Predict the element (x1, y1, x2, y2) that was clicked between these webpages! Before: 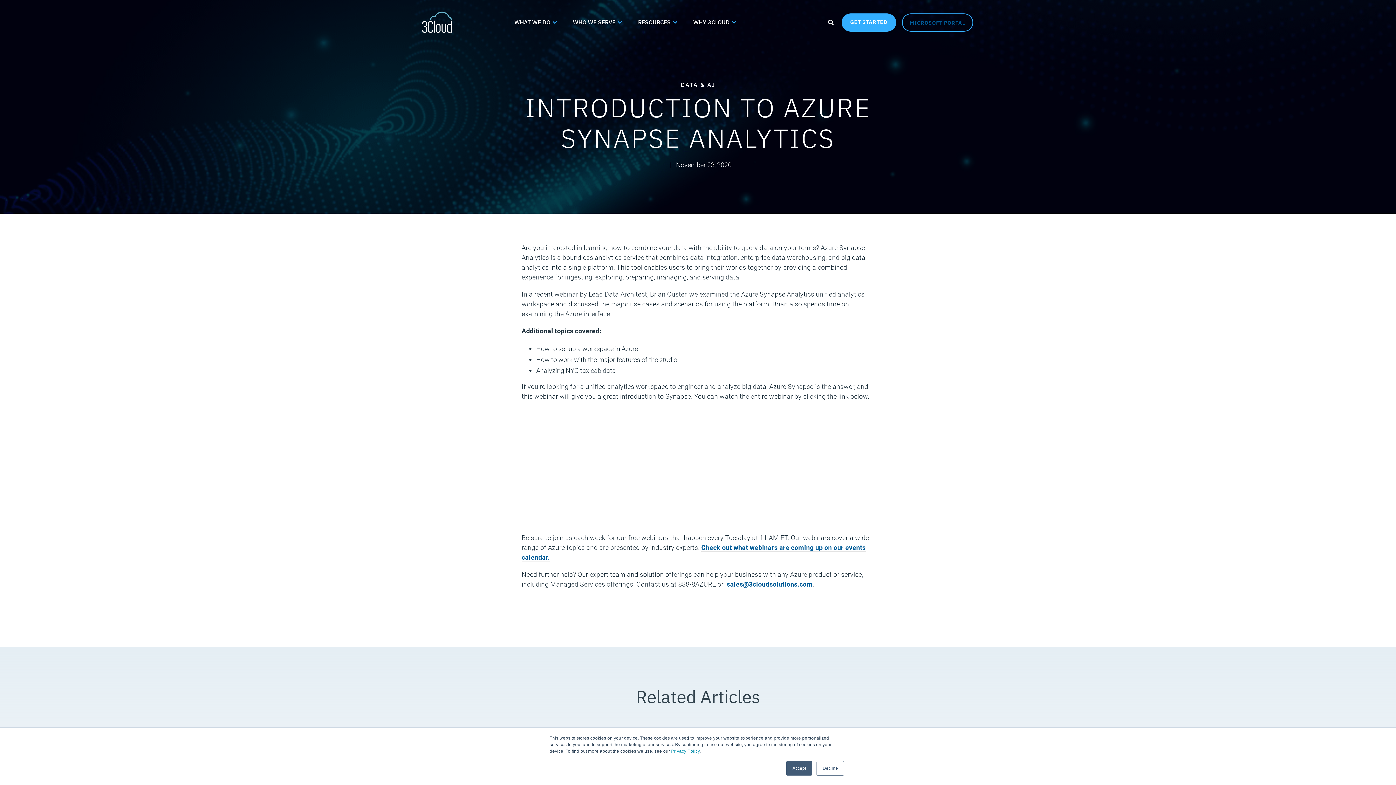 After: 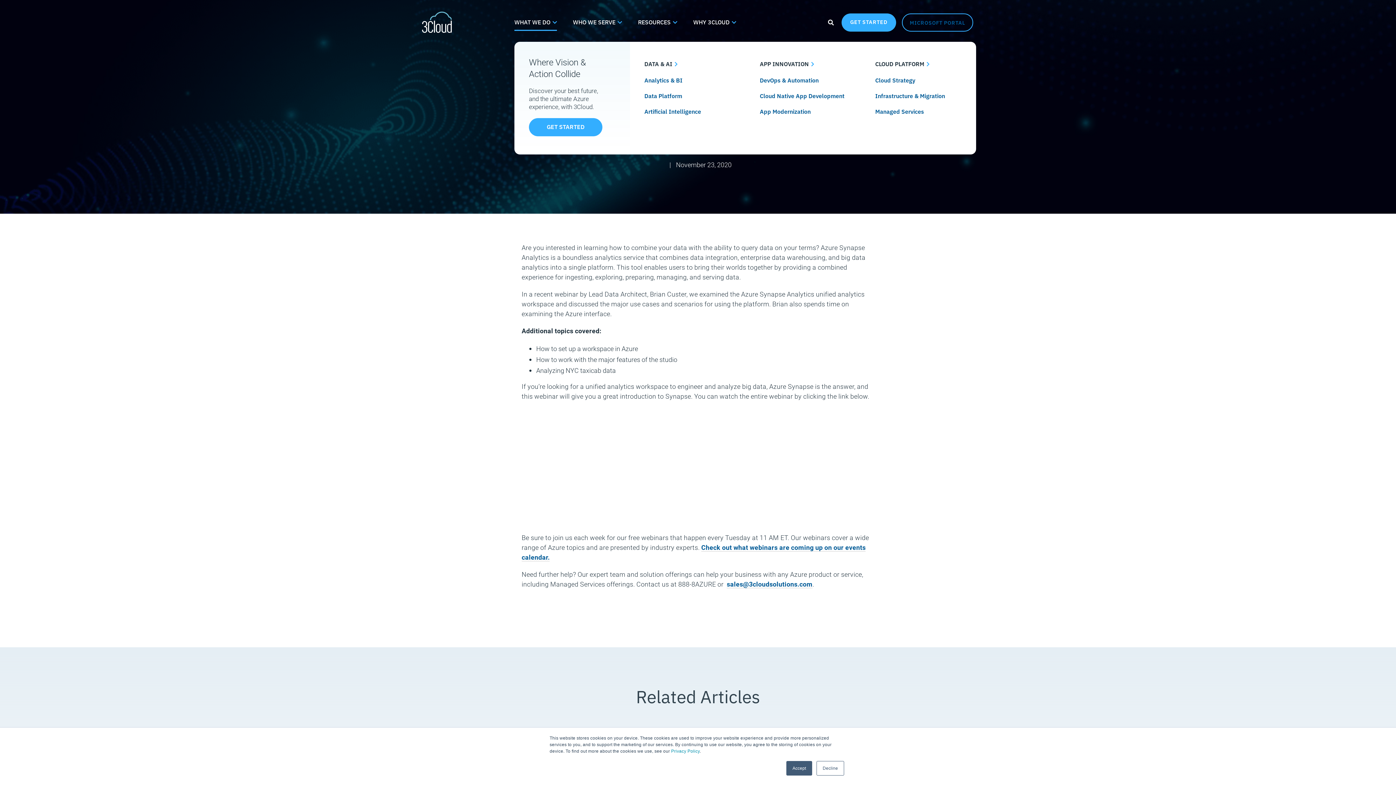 Action: label: WHAT WE DO bbox: (514, 14, 557, 30)